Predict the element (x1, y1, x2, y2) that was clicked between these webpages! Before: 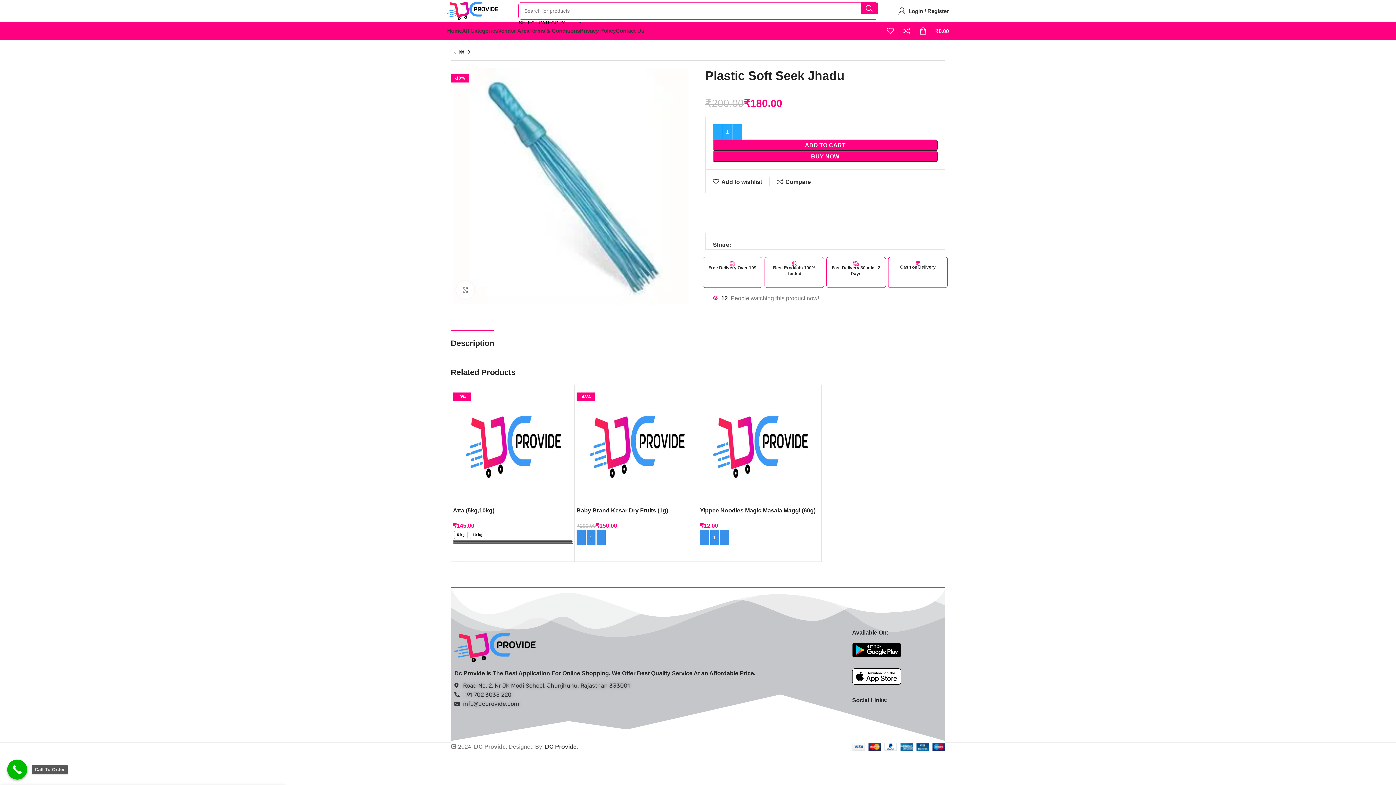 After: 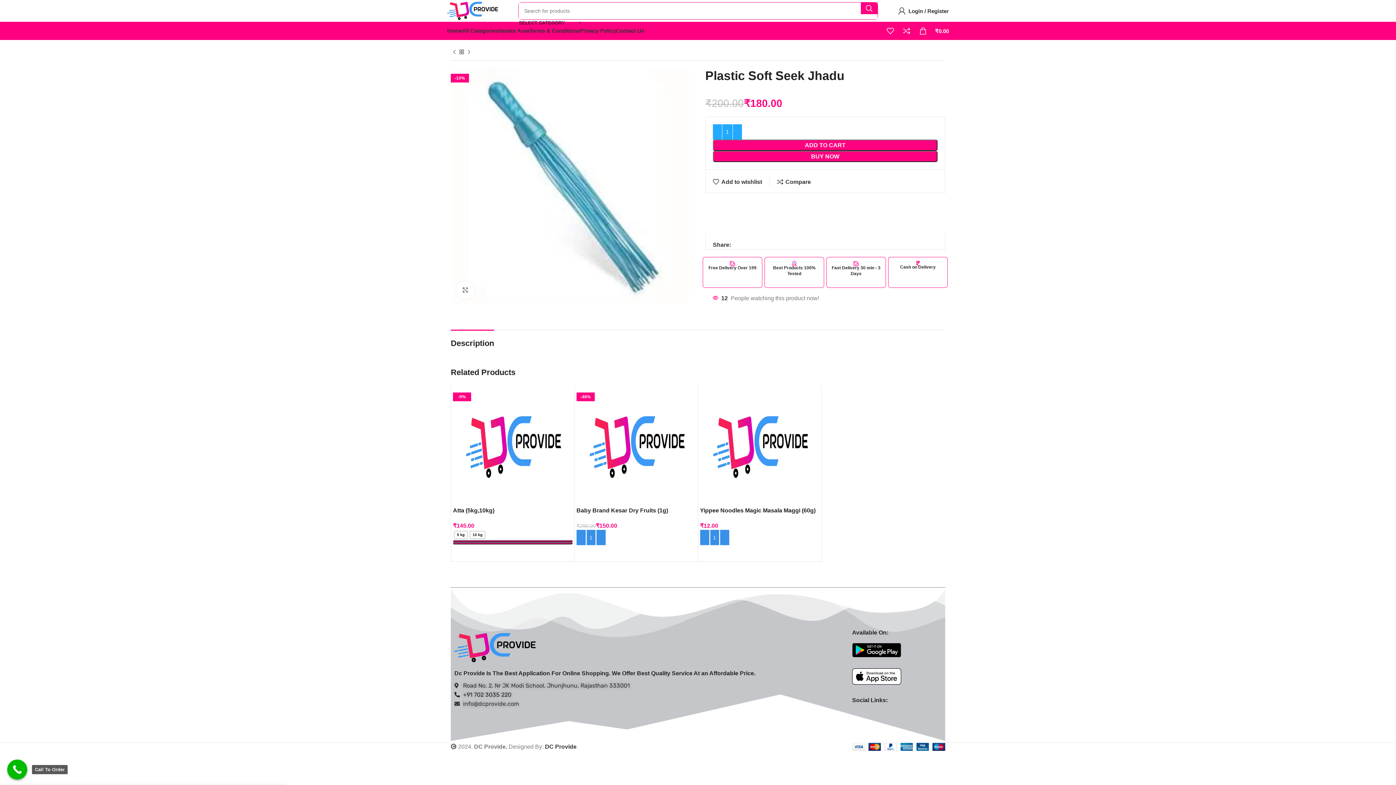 Action: bbox: (454, 690, 845, 699) label: +91 702 3035 220